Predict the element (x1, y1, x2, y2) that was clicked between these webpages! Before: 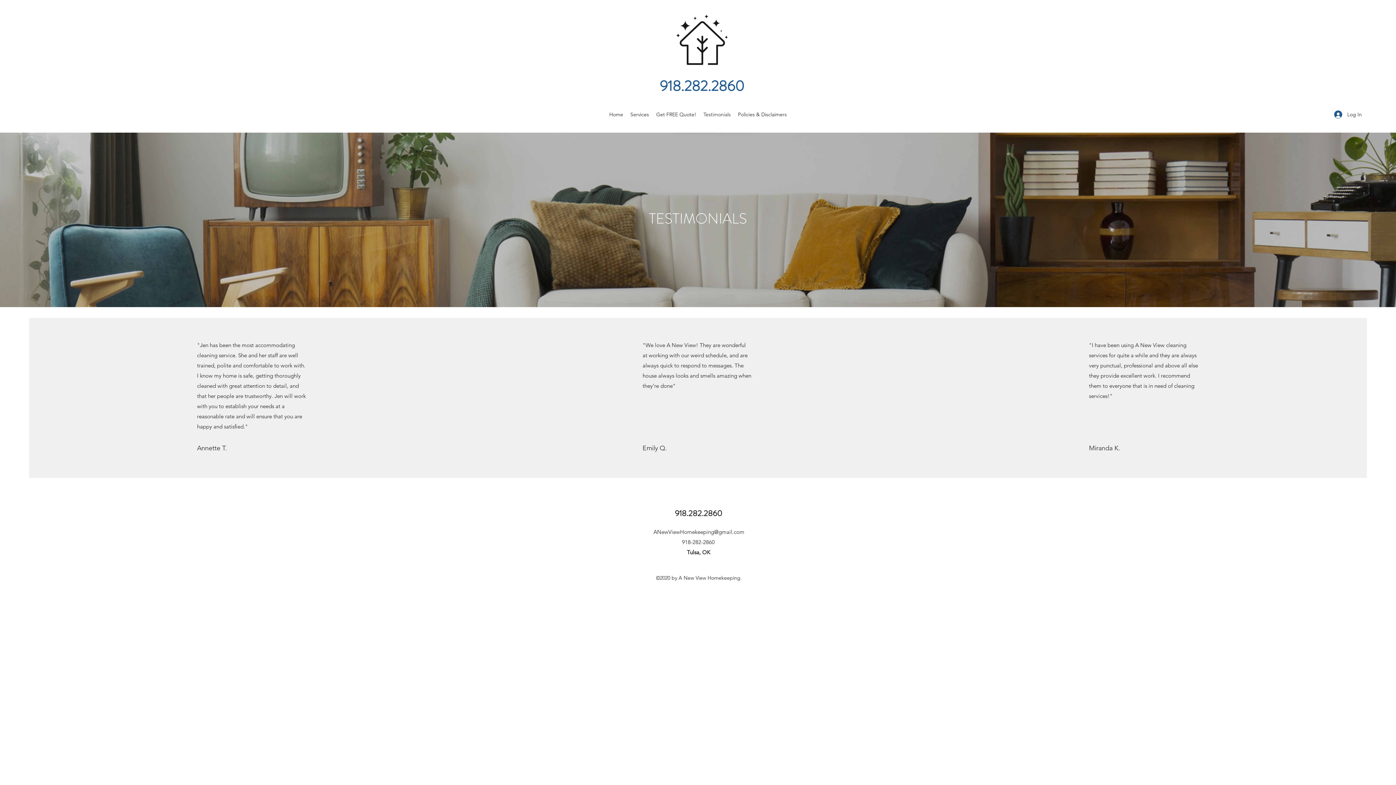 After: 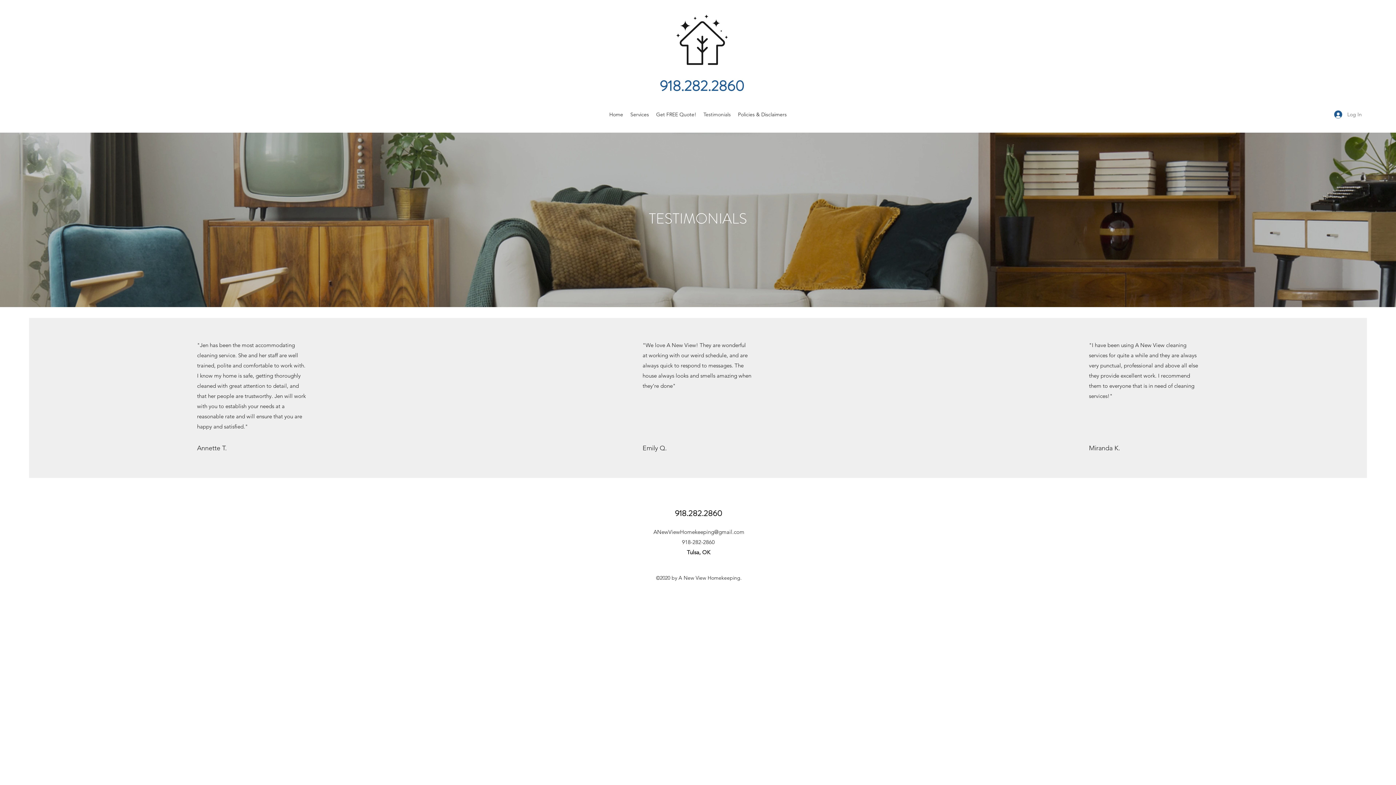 Action: bbox: (1329, 107, 1367, 121) label: Log In